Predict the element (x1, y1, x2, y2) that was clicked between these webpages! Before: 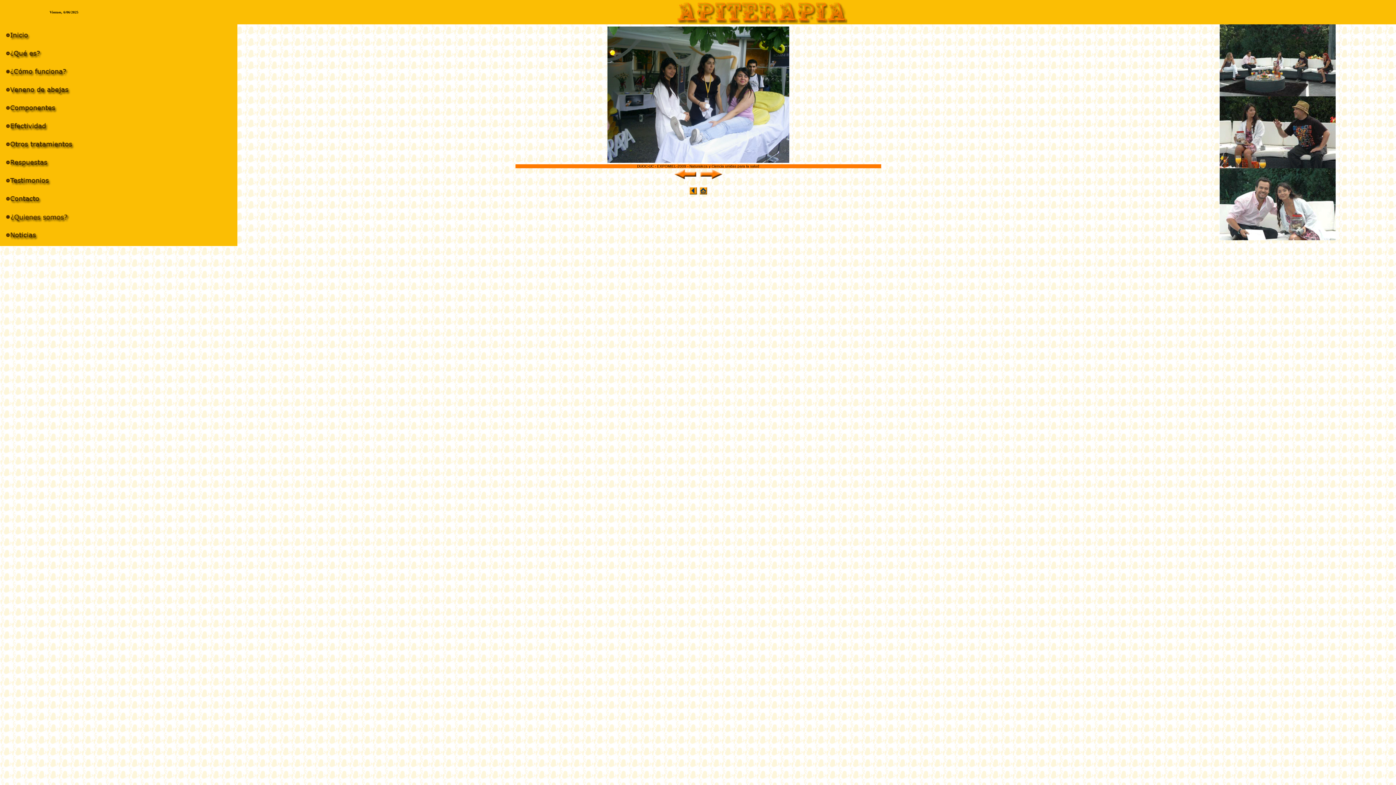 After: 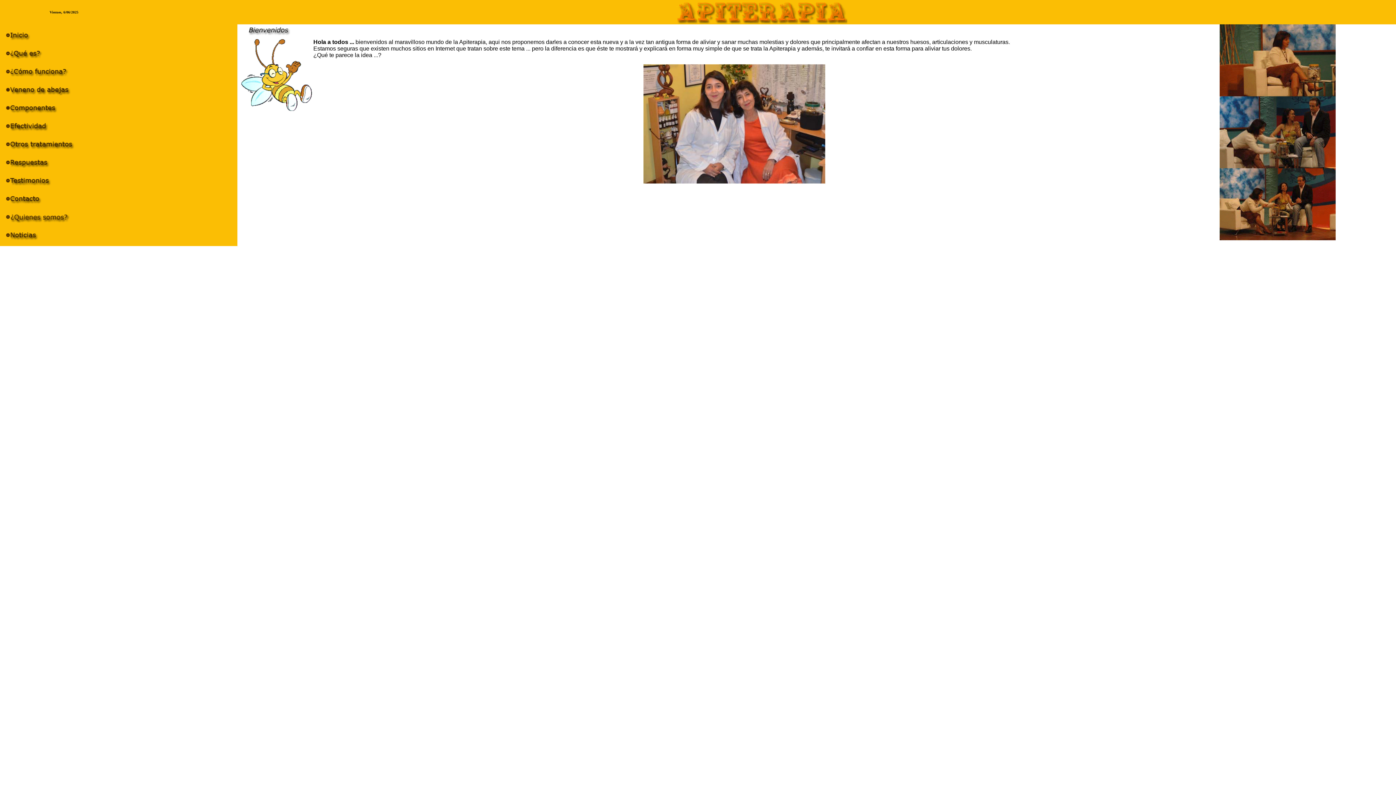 Action: bbox: (5, 35, 78, 41)